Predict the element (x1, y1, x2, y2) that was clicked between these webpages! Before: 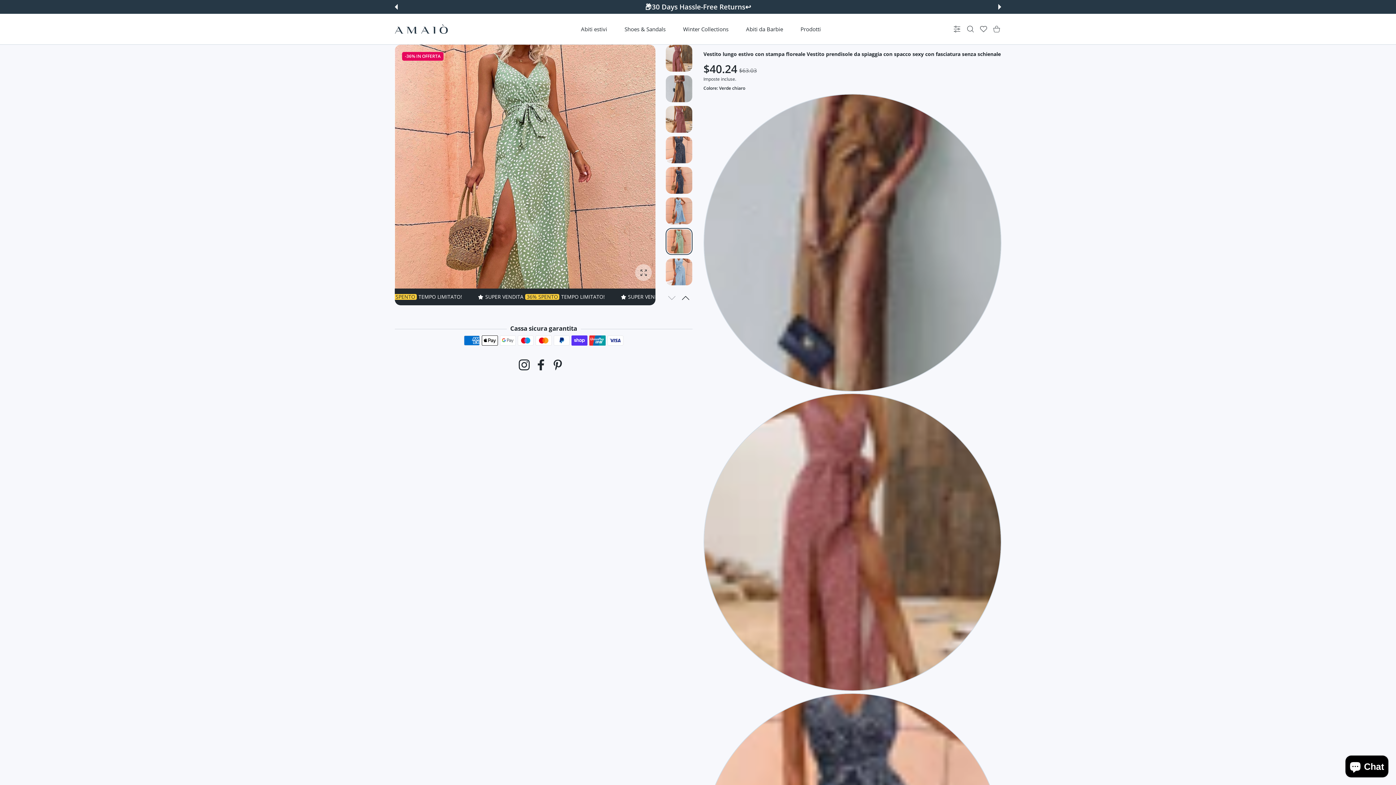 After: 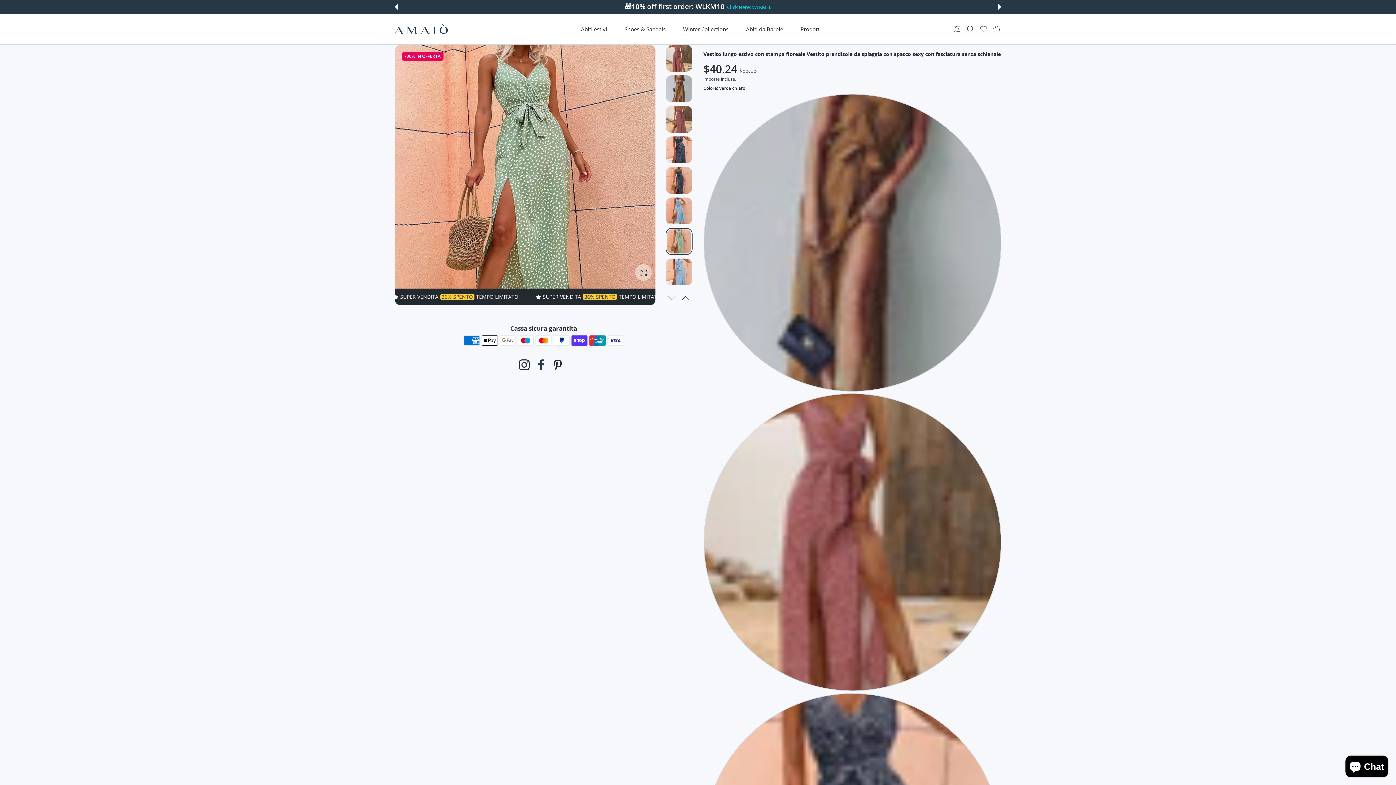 Action: label: Facebook bbox: (535, 360, 546, 368)